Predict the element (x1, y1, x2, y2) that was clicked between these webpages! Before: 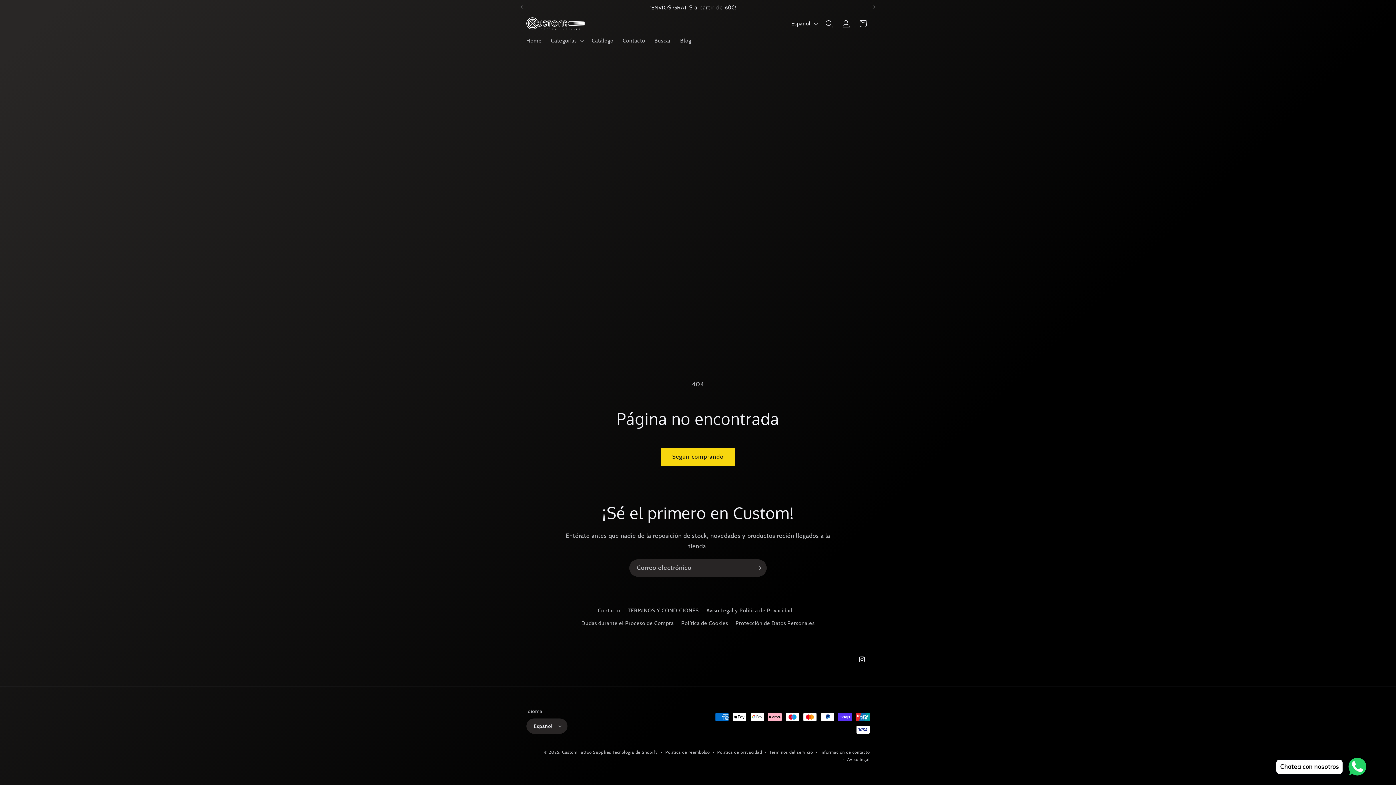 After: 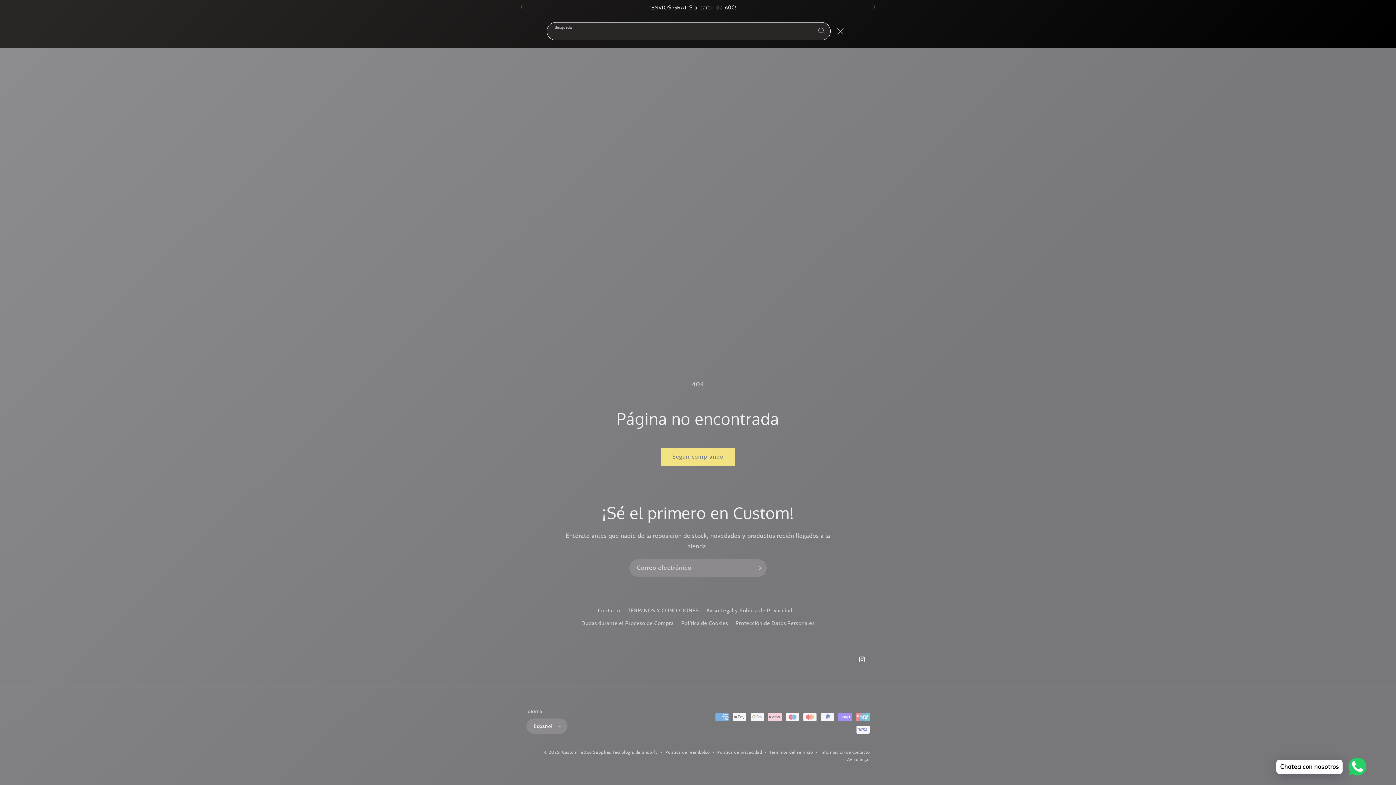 Action: bbox: (821, 15, 837, 32) label: Búsqueda